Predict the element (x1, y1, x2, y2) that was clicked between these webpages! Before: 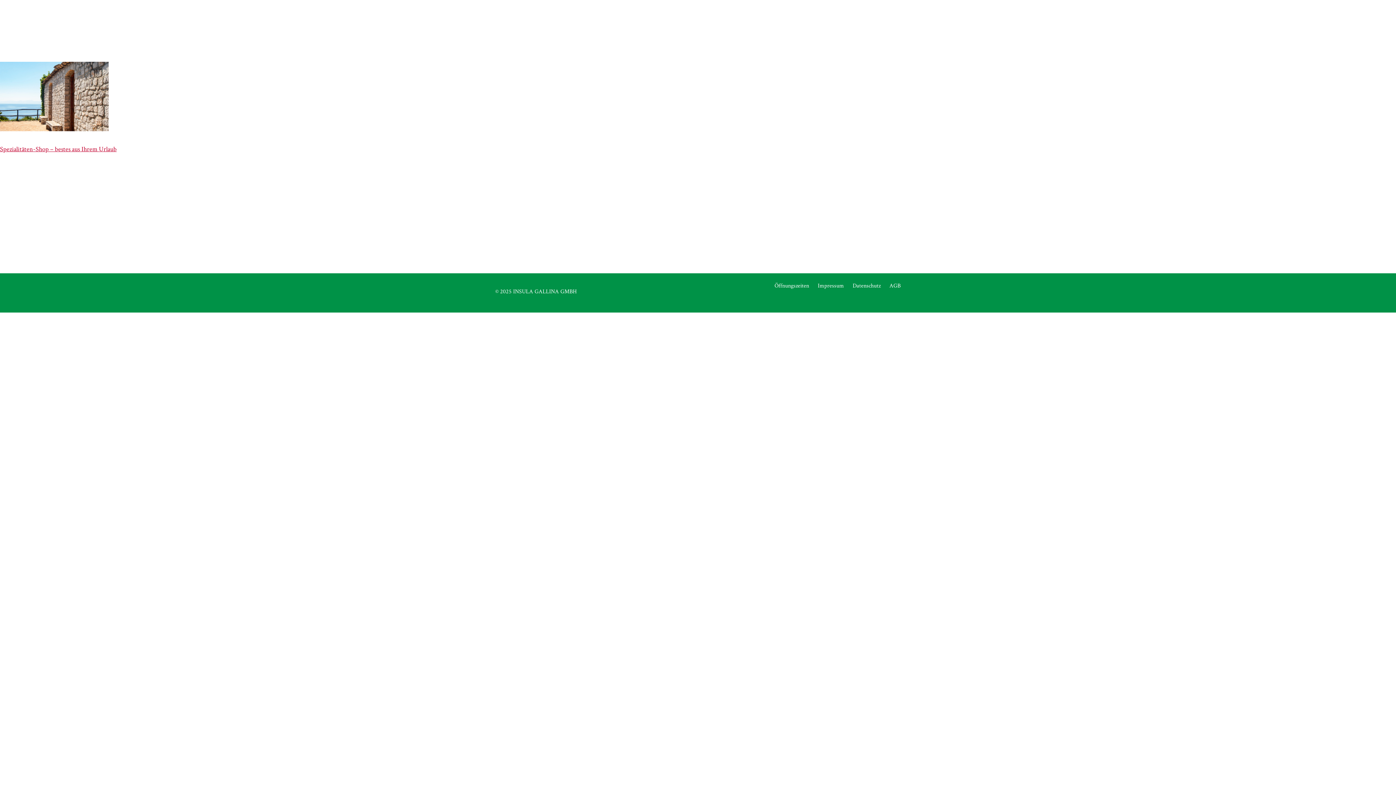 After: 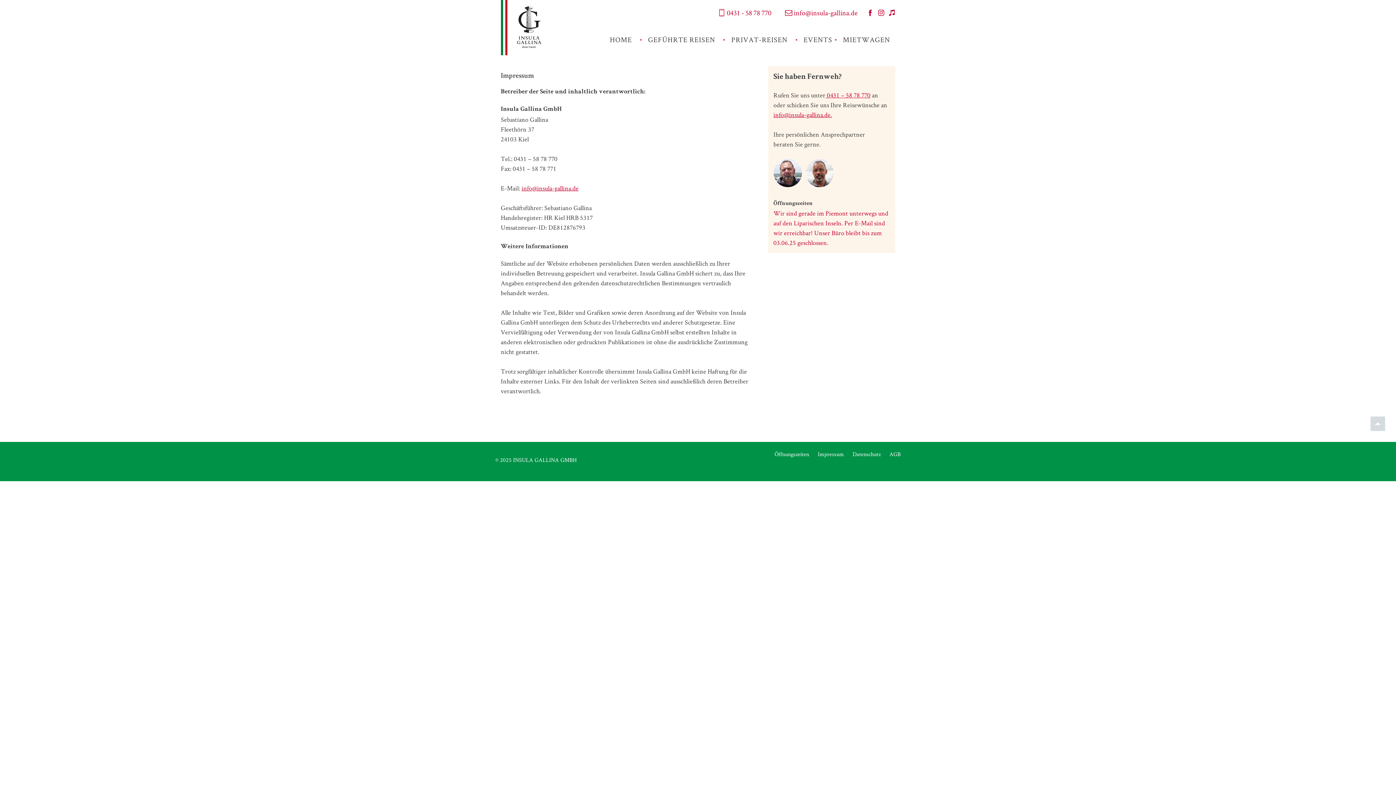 Action: bbox: (818, 281, 844, 289) label: Impressum